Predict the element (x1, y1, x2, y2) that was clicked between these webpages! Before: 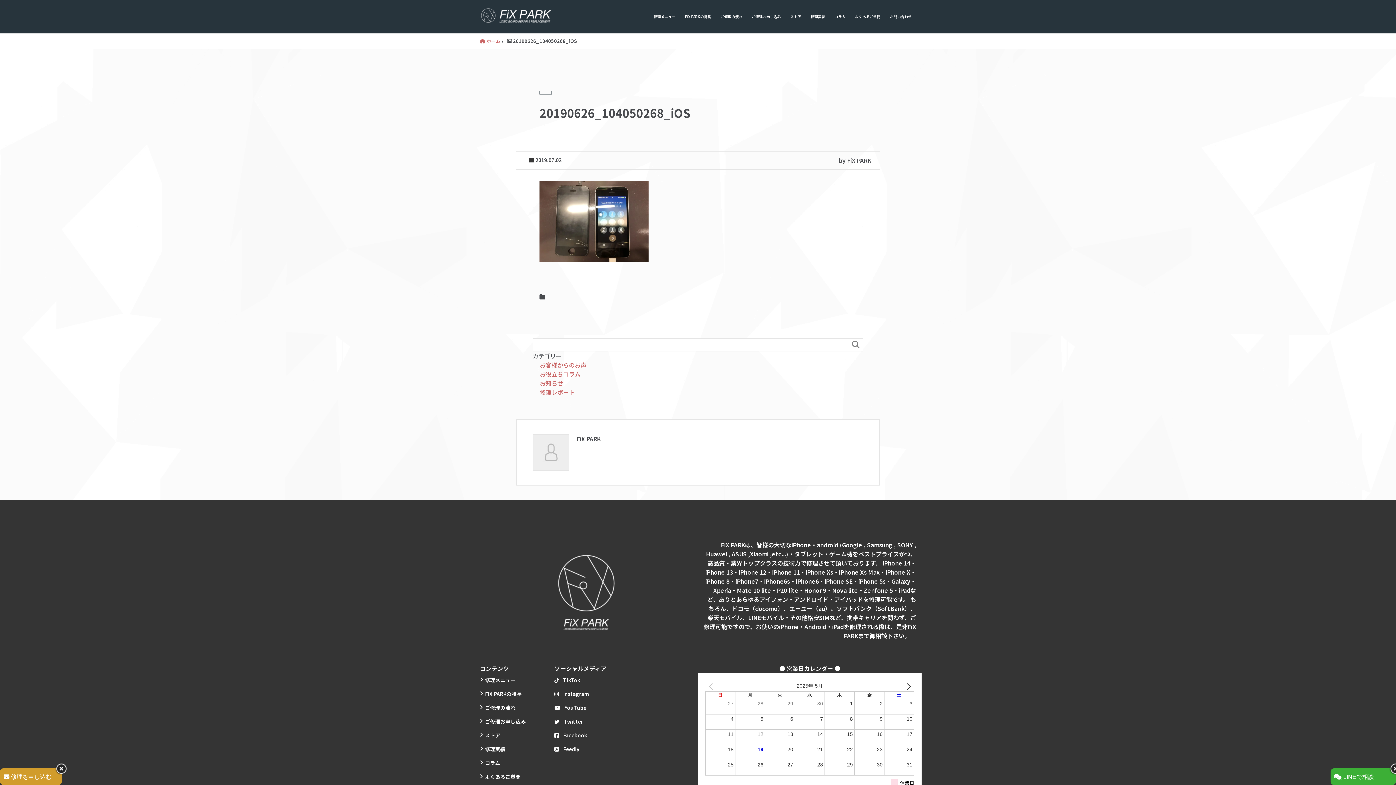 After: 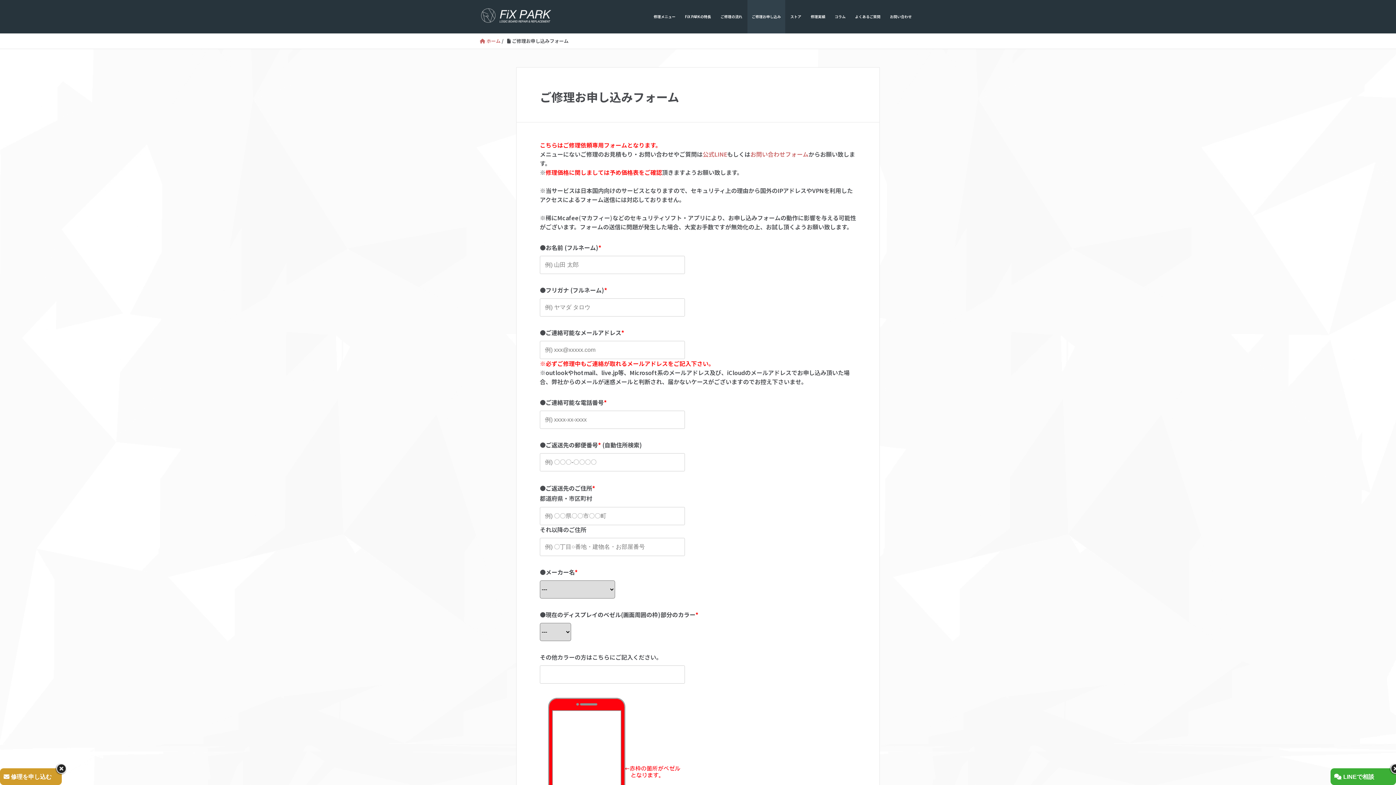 Action: bbox: (480, 714, 530, 728) label: ご修理お申し込み